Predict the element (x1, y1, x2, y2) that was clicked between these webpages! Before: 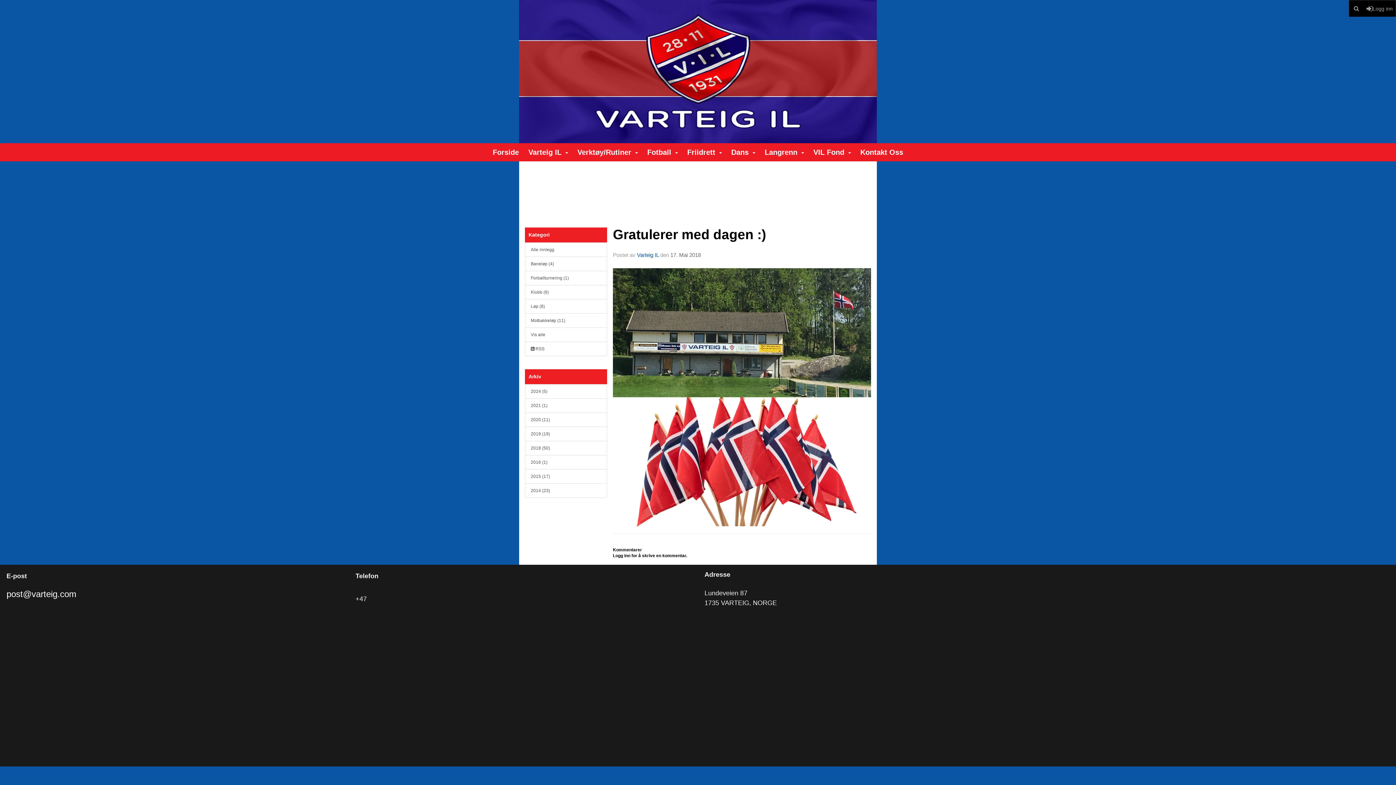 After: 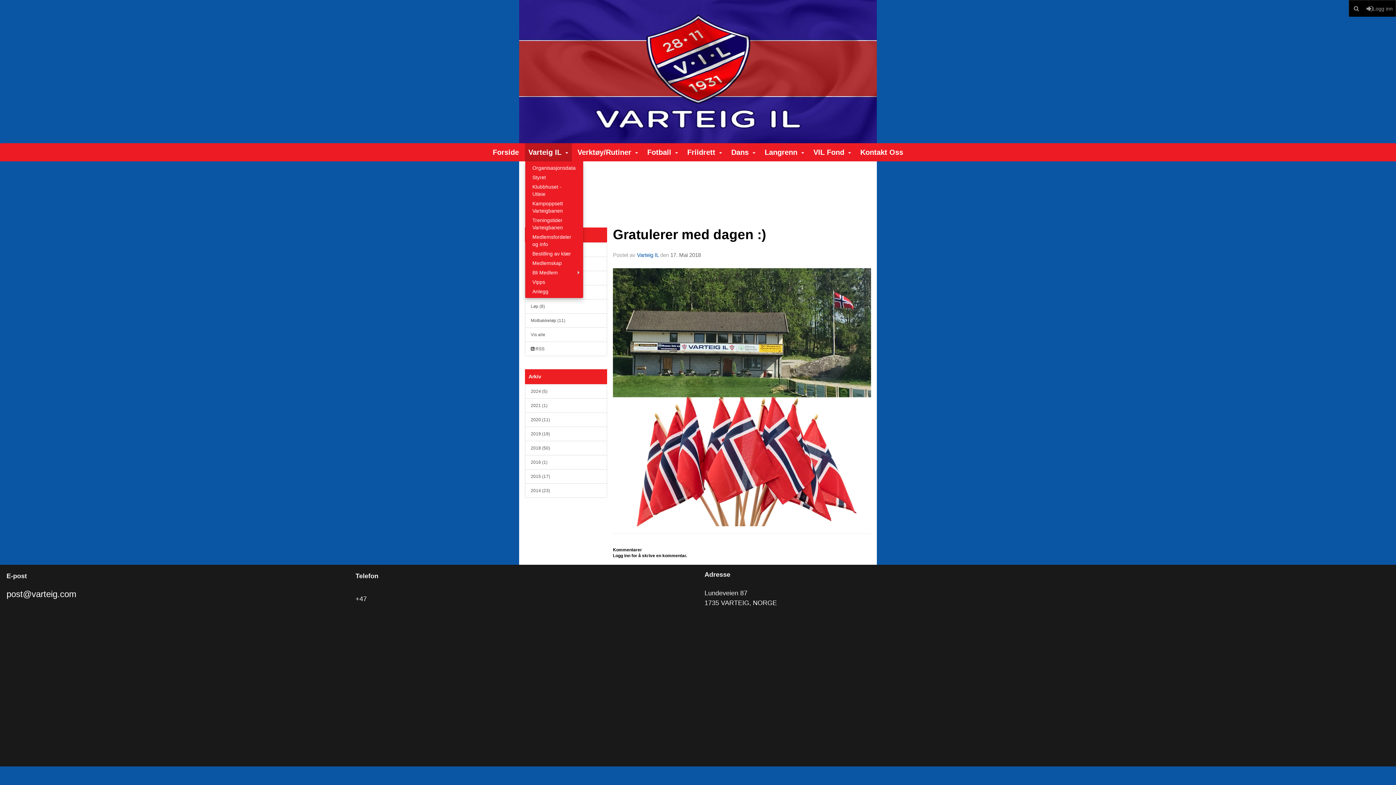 Action: bbox: (524, 143, 571, 161) label: Varteig IL